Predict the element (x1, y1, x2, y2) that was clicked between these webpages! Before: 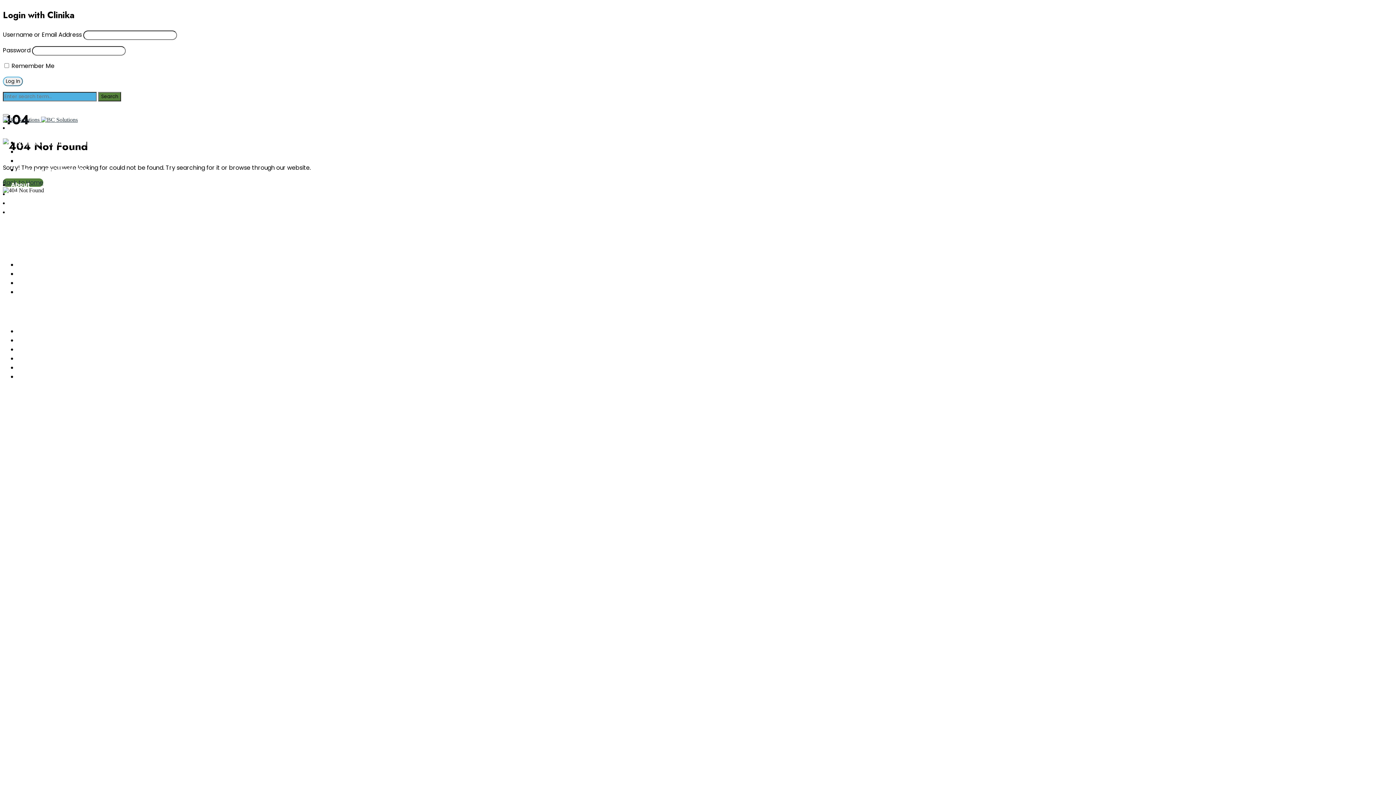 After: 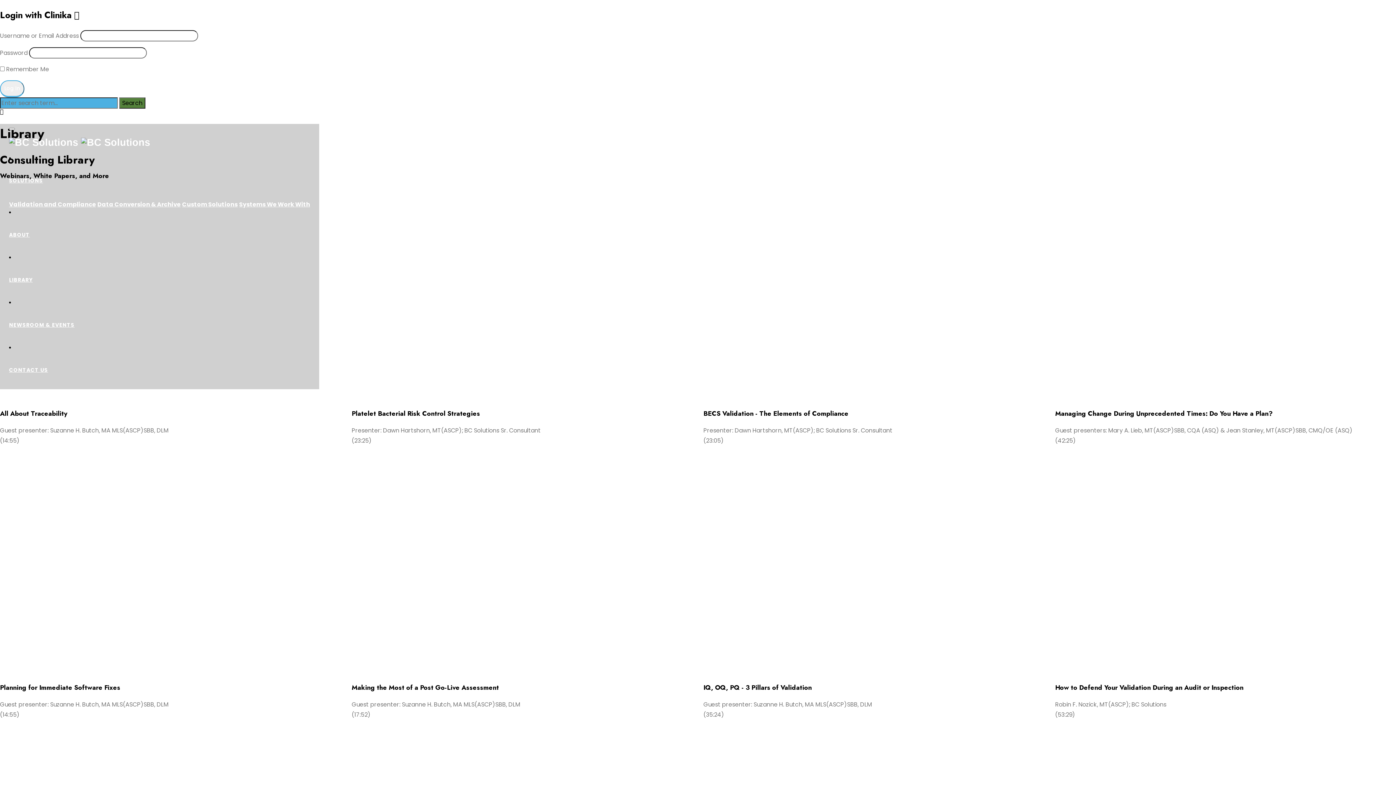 Action: bbox: (10, 189, 32, 198) label: Library